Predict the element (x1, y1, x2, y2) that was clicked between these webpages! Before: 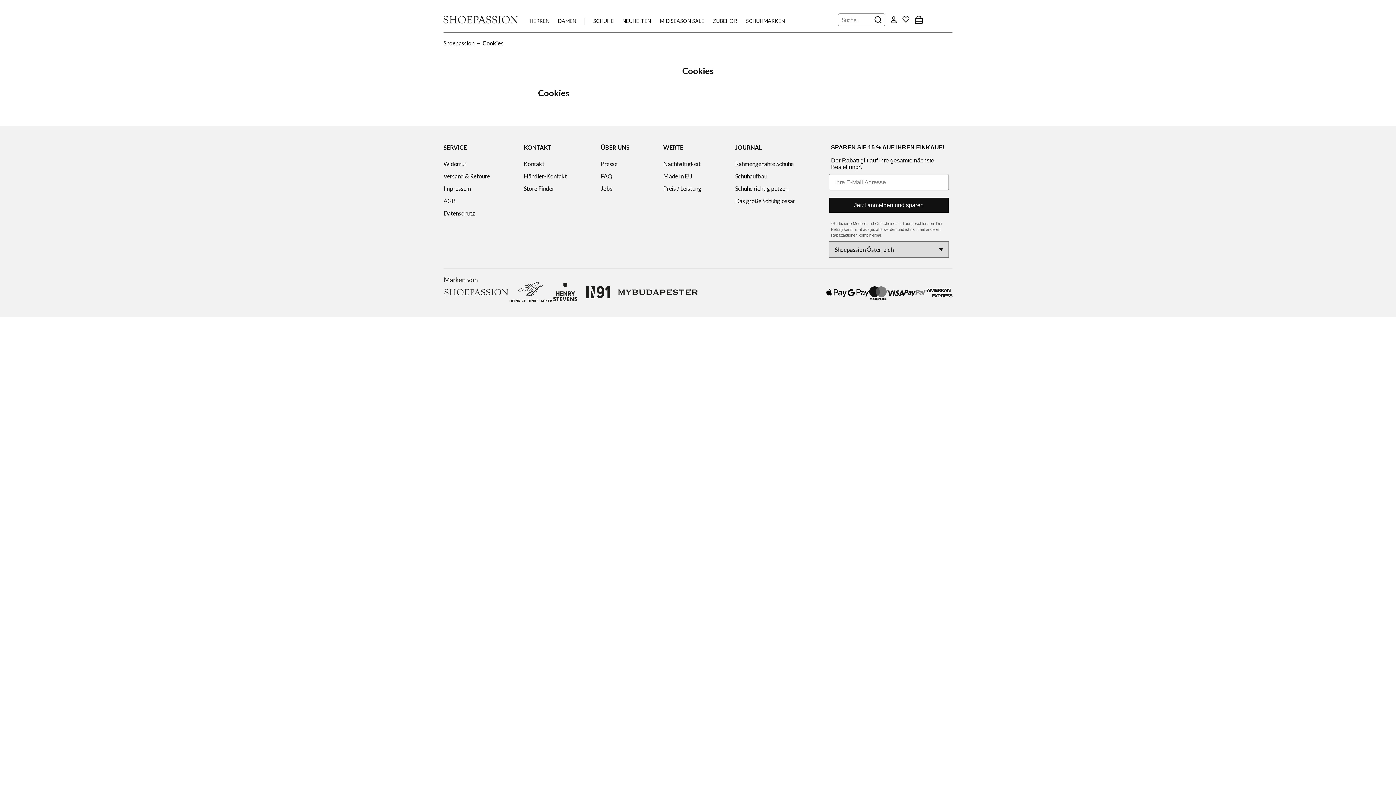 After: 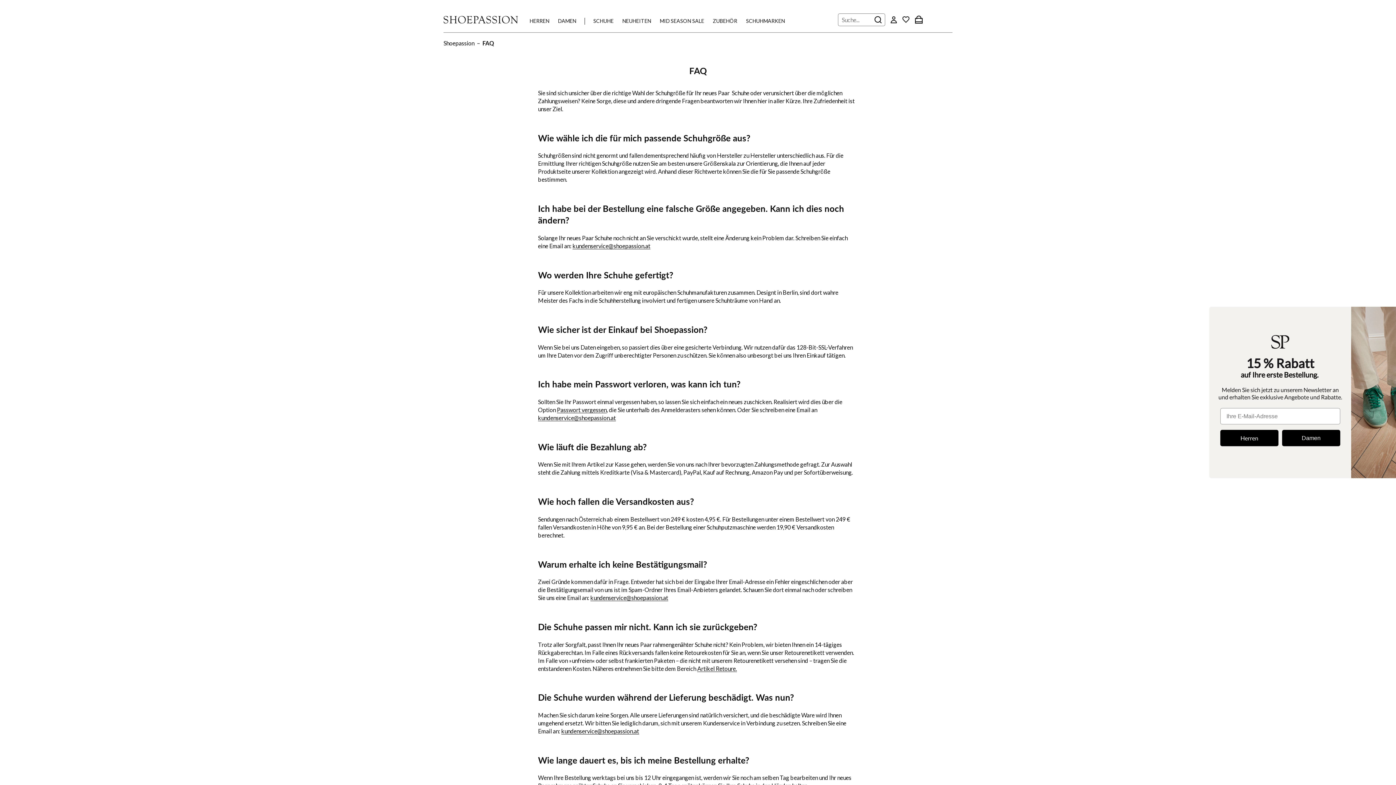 Action: bbox: (600, 172, 612, 180) label: FAQ